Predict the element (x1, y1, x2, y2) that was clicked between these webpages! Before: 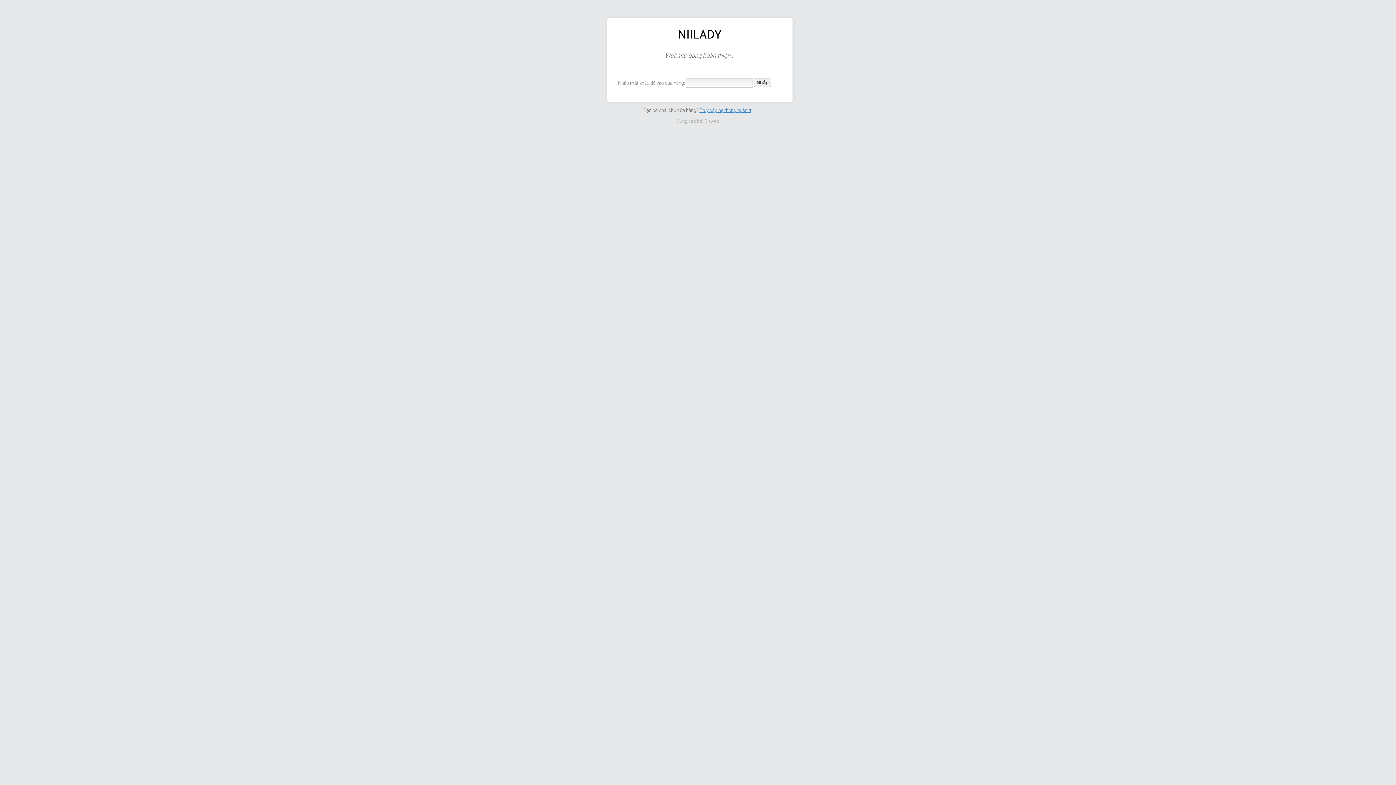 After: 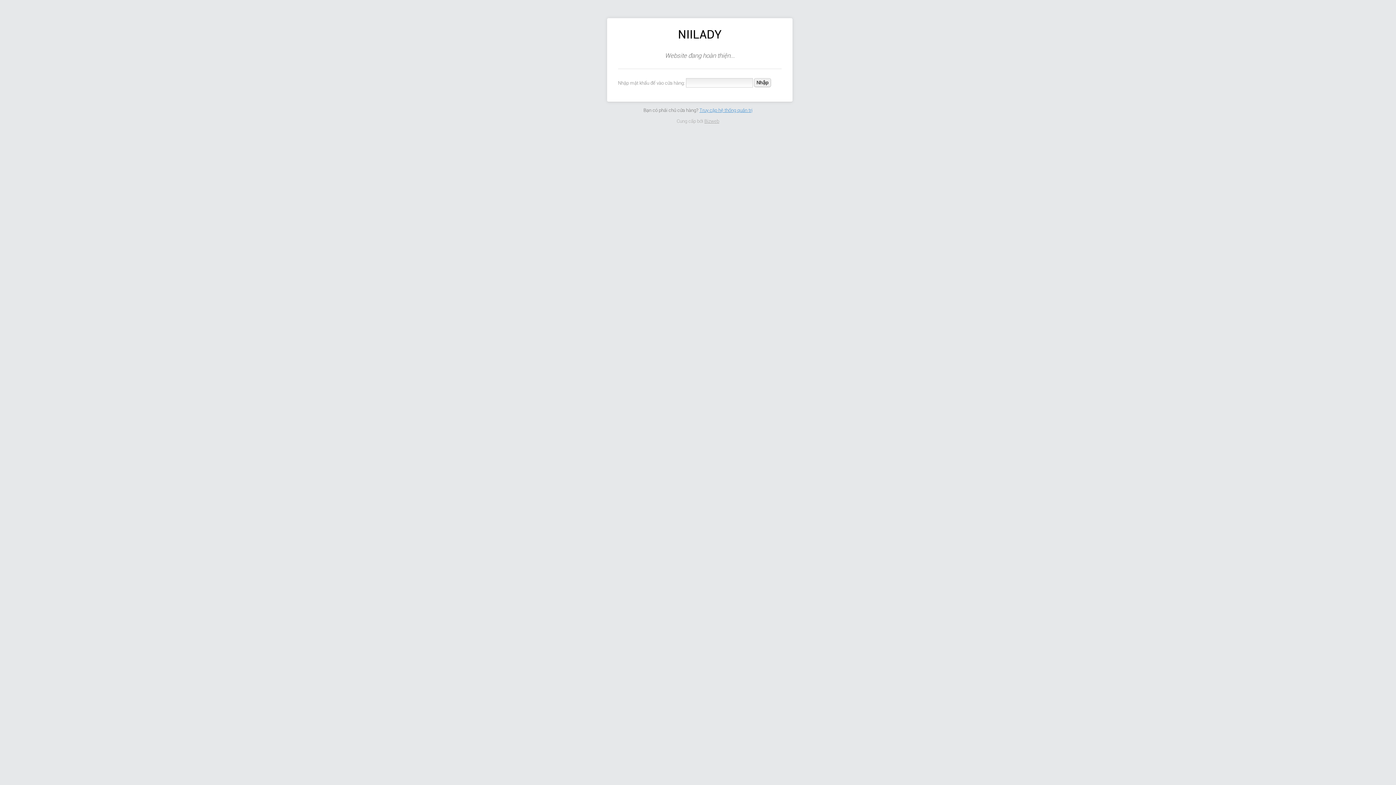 Action: label: Bizweb bbox: (704, 118, 719, 123)